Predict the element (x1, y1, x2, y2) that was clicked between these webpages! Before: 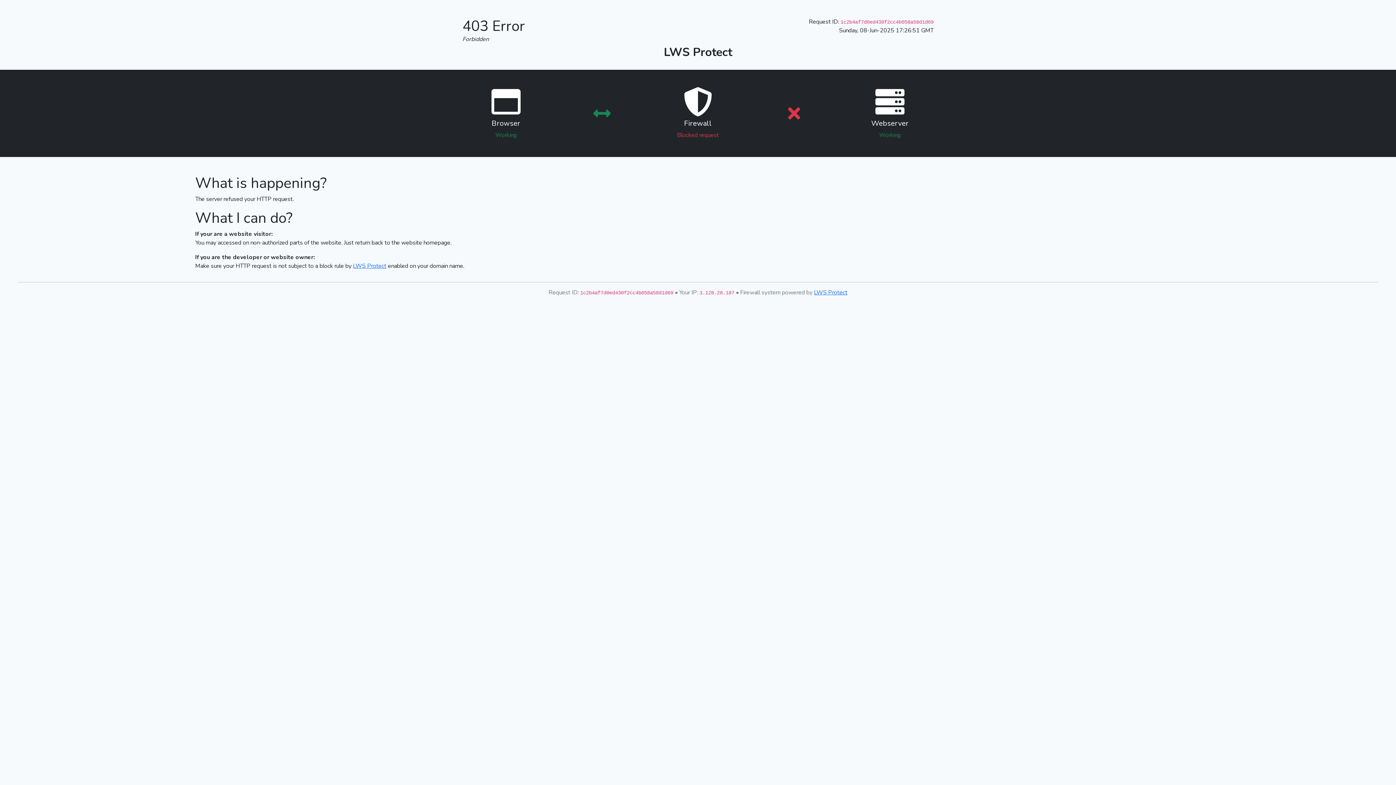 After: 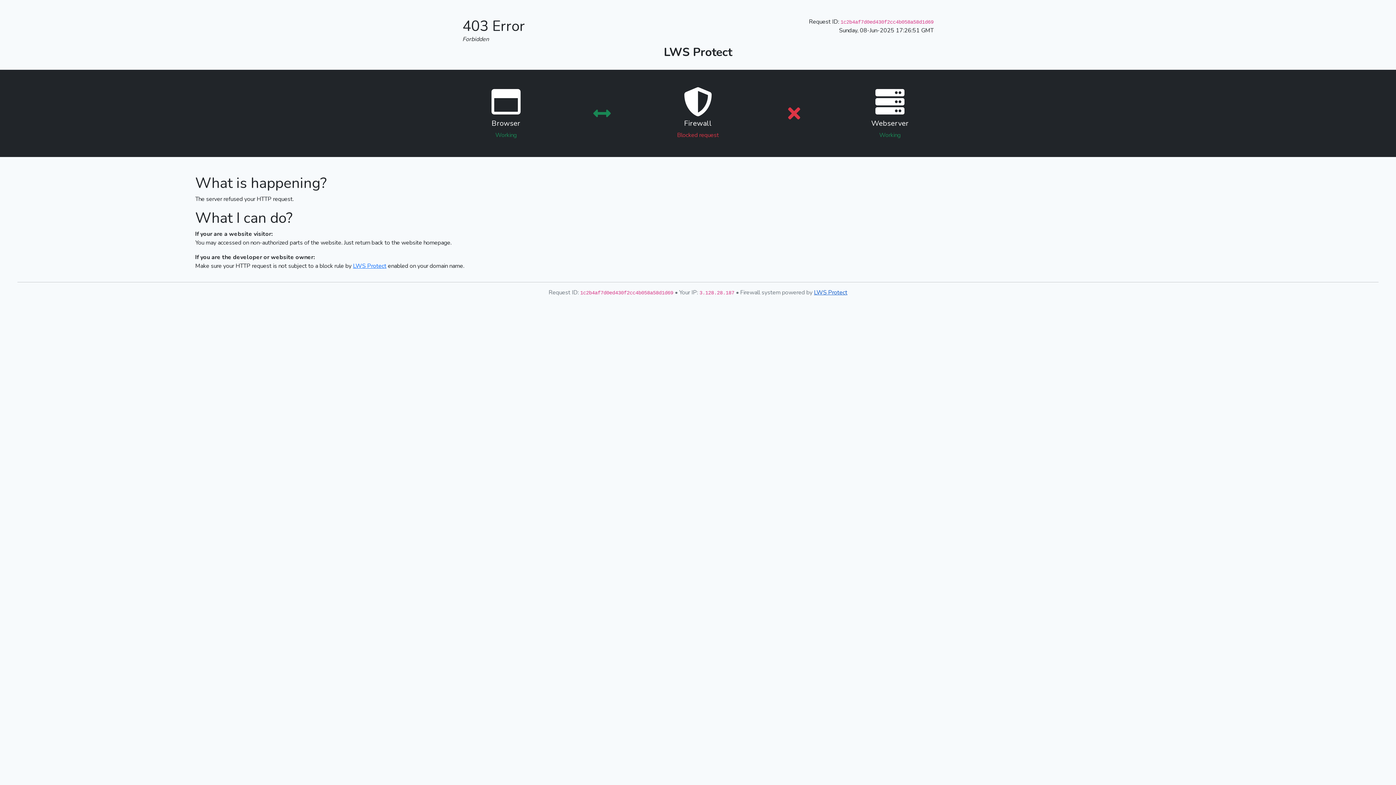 Action: bbox: (814, 288, 847, 296) label: LWS Protect